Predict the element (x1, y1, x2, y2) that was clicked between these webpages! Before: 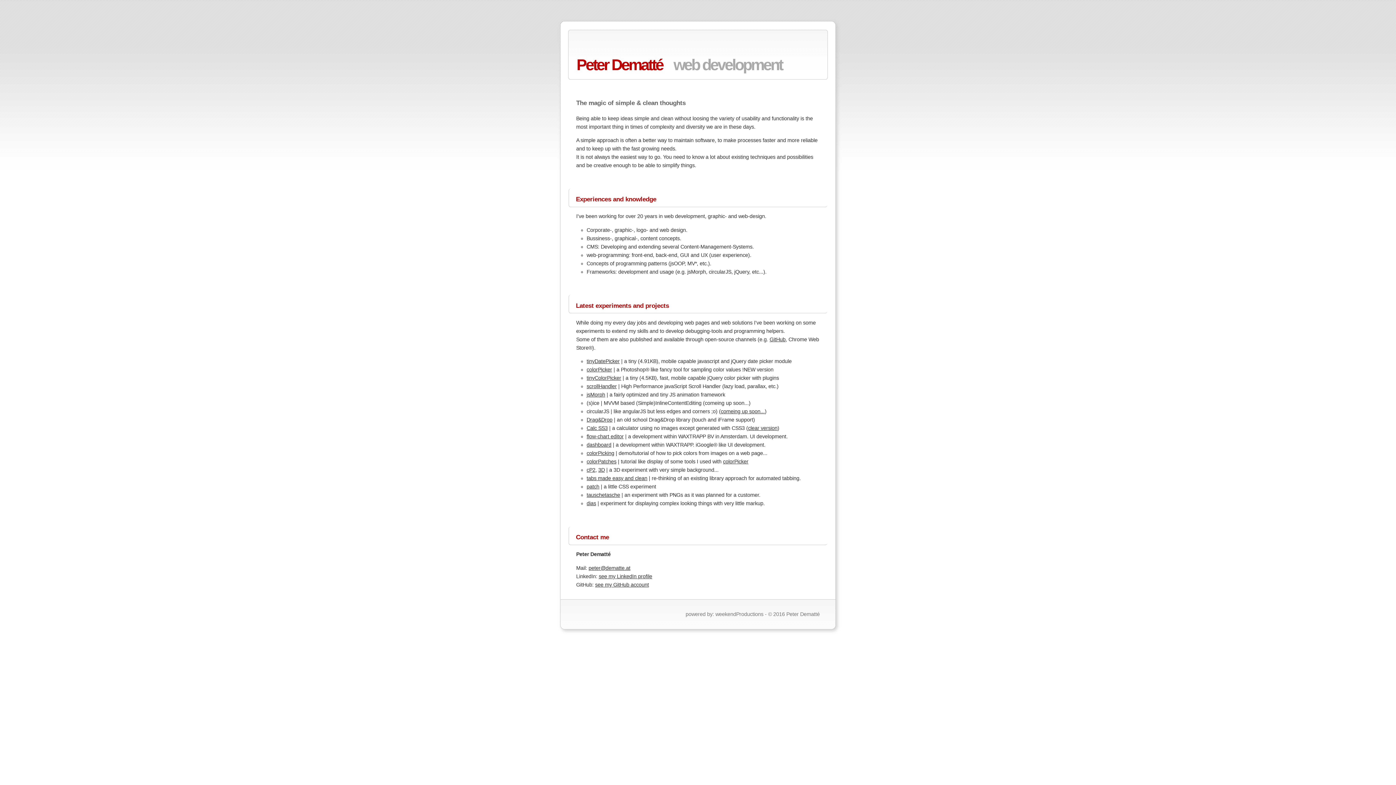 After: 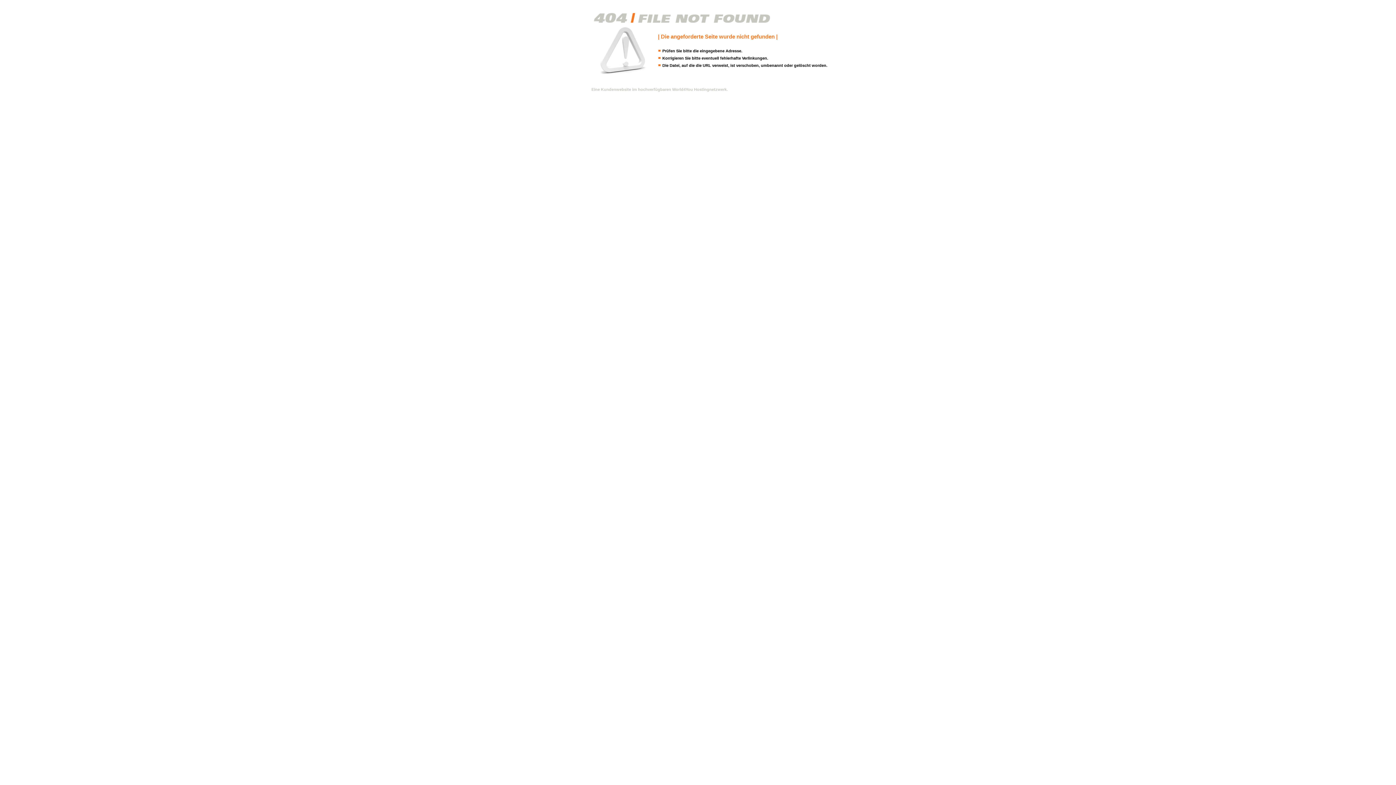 Action: label: dias bbox: (586, 500, 596, 506)